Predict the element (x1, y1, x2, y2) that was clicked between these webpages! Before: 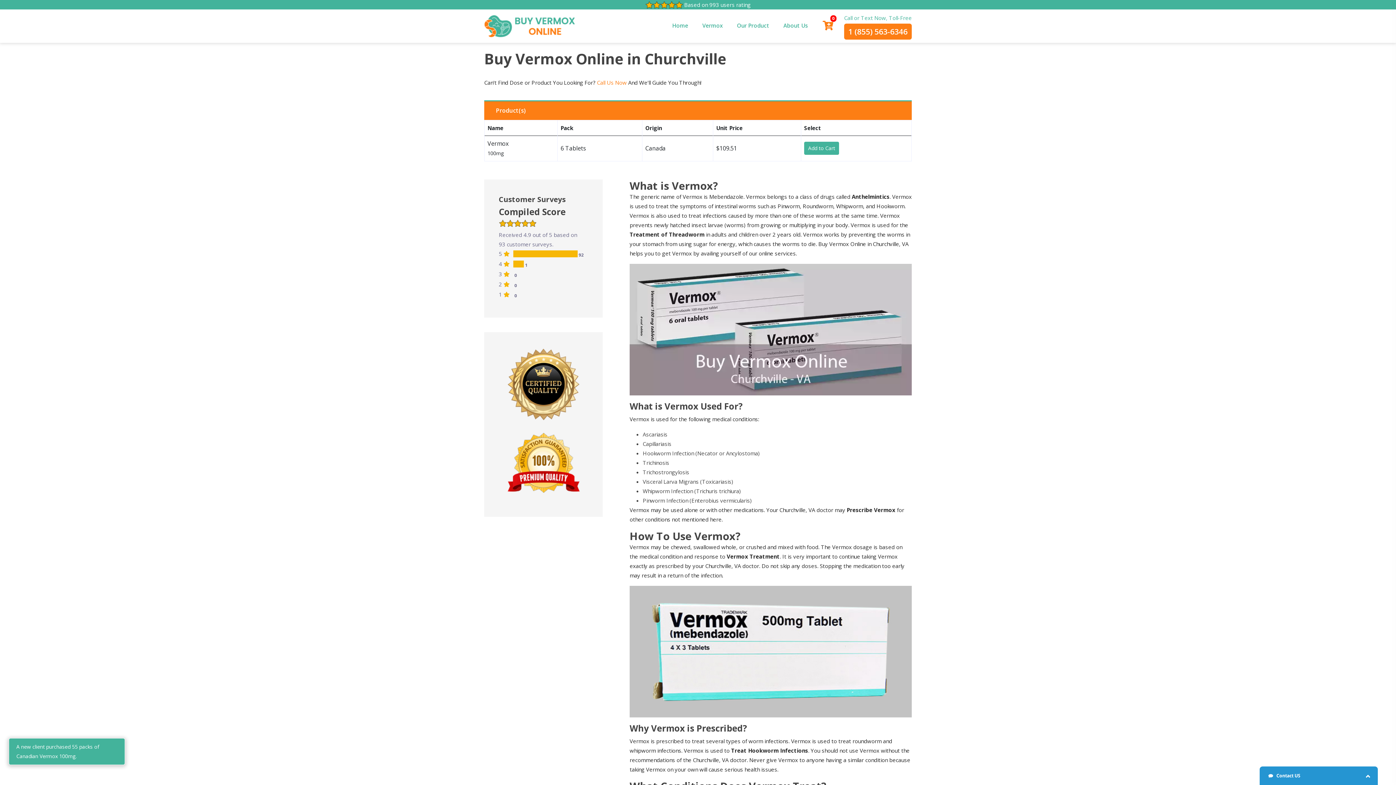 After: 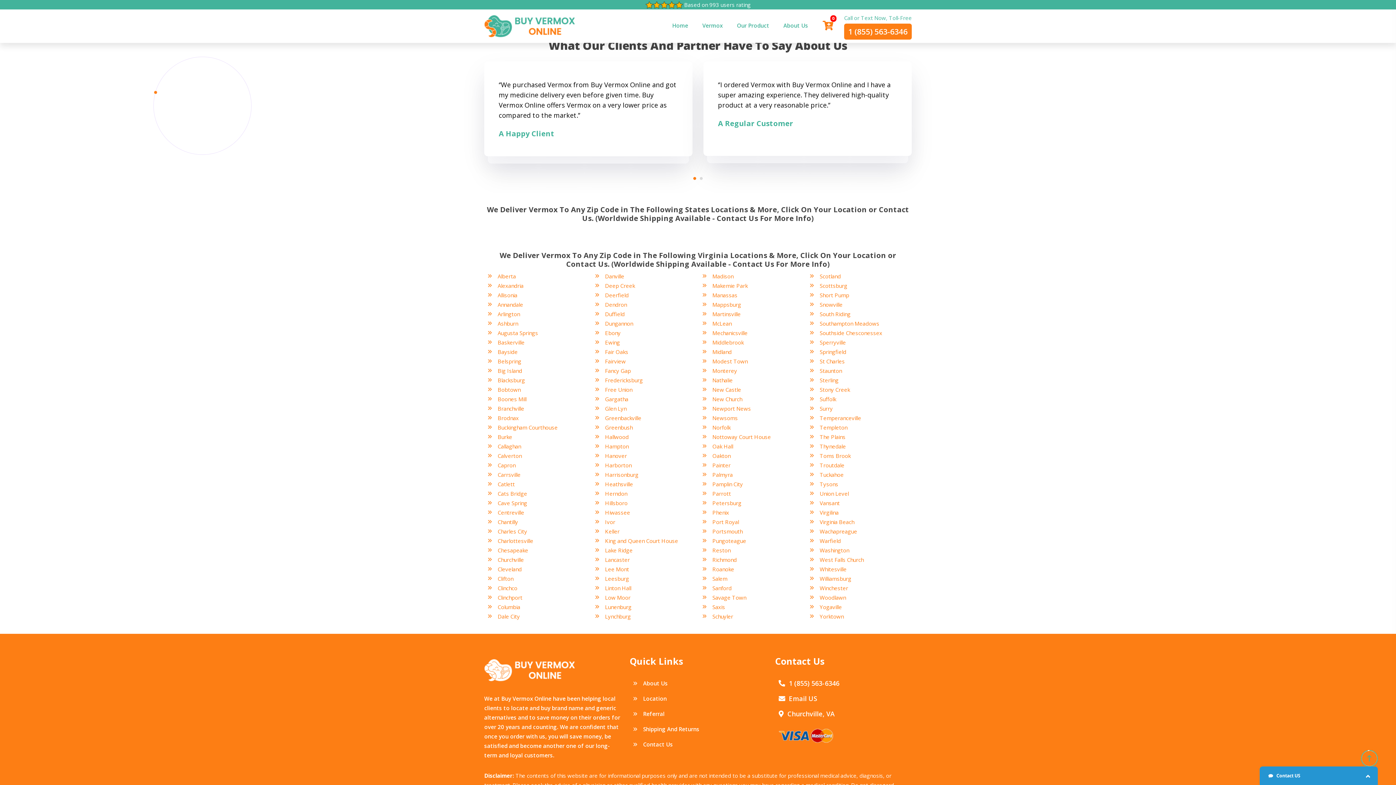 Action: label: Our Product bbox: (737, 11, 769, 40)